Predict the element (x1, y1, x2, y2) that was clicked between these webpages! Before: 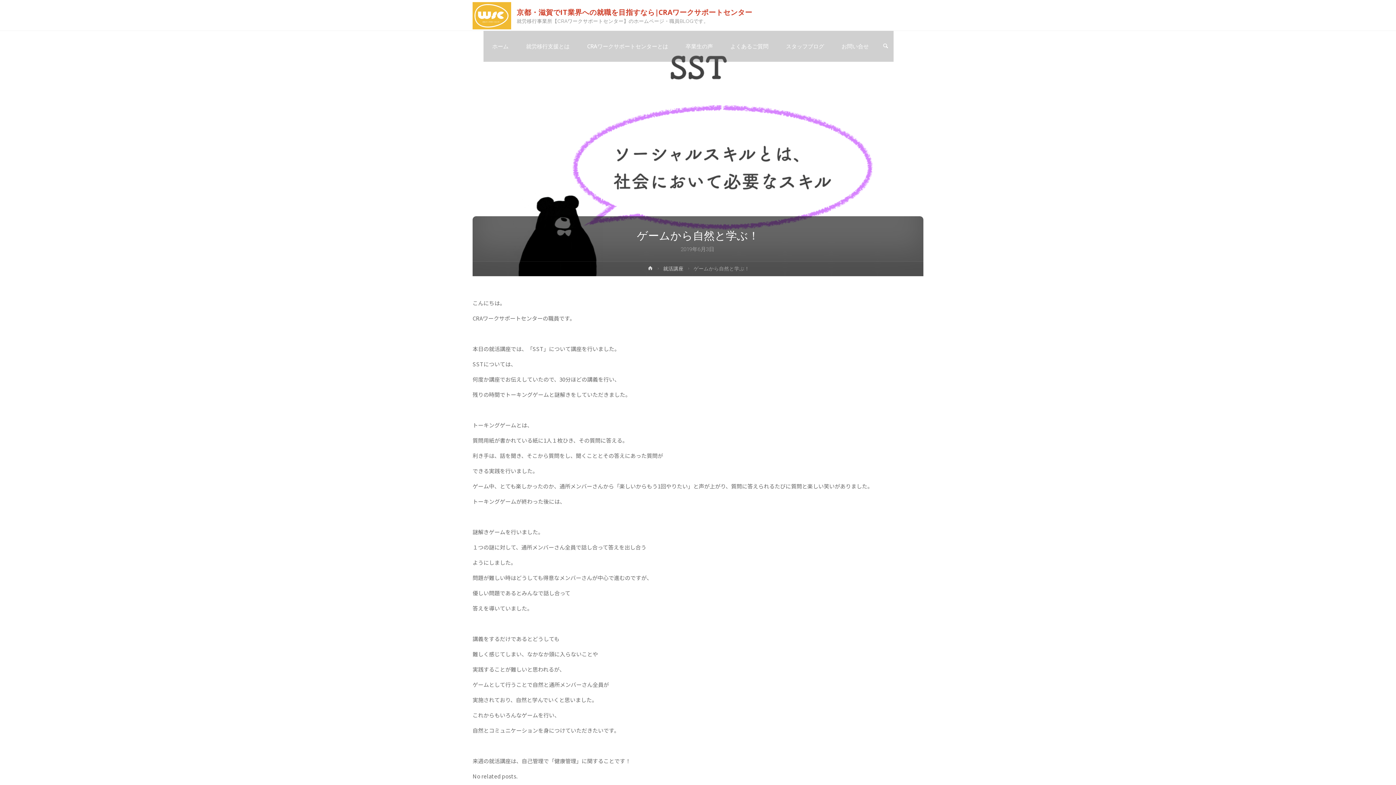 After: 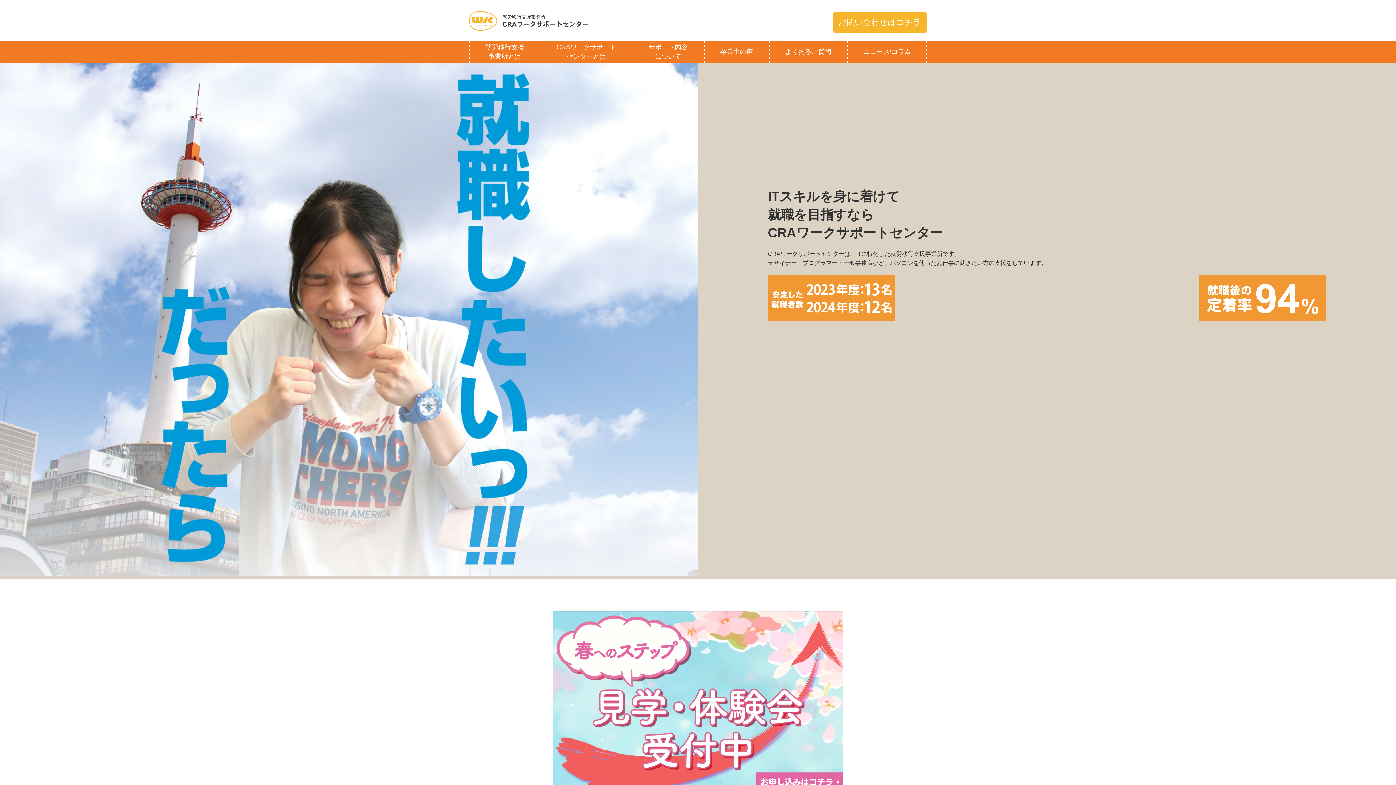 Action: label: 京都・滋賀でIT業界への就職を目指すなら|CRAワークサポートセンター bbox: (516, 7, 752, 16)